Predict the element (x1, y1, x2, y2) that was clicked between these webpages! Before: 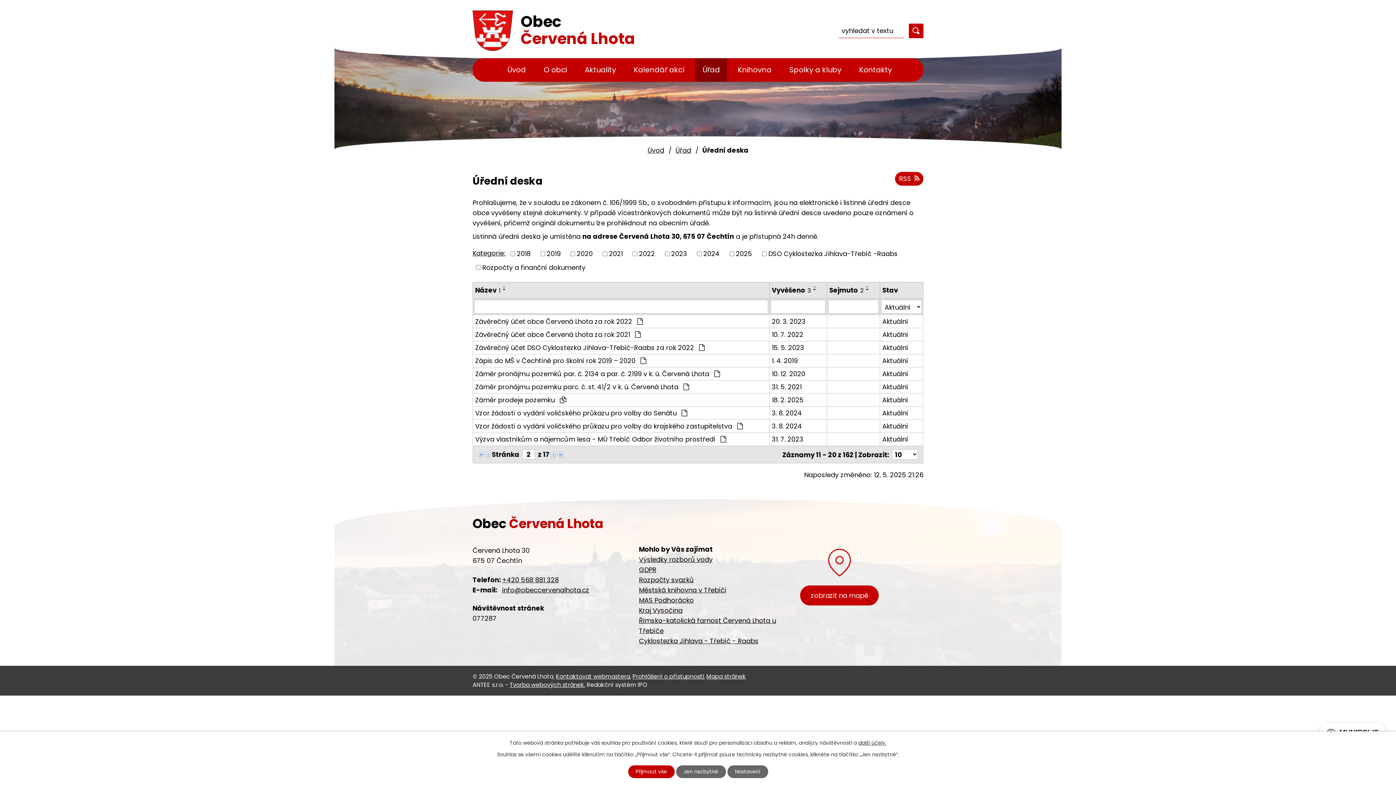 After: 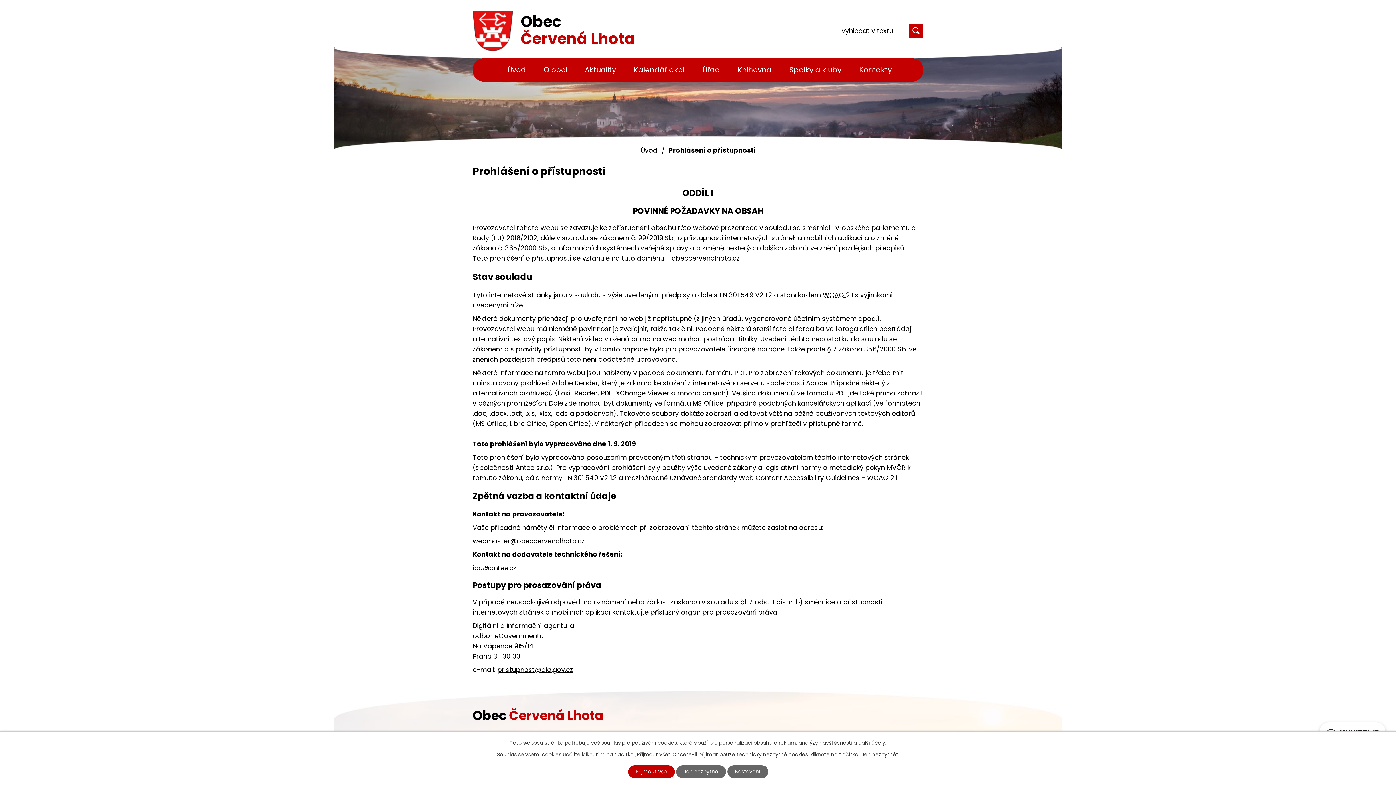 Action: bbox: (632, 672, 704, 681) label: Prohlášení o přístupnosti